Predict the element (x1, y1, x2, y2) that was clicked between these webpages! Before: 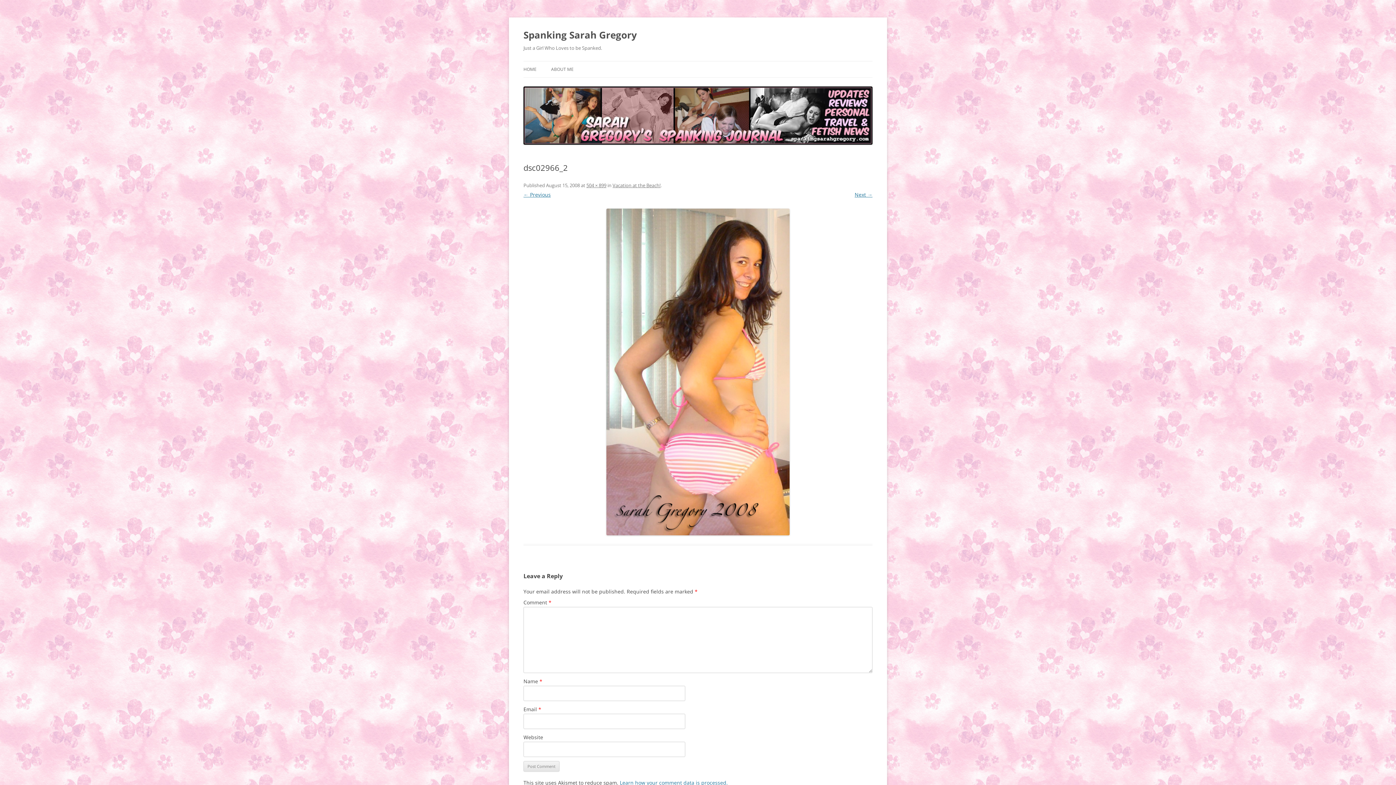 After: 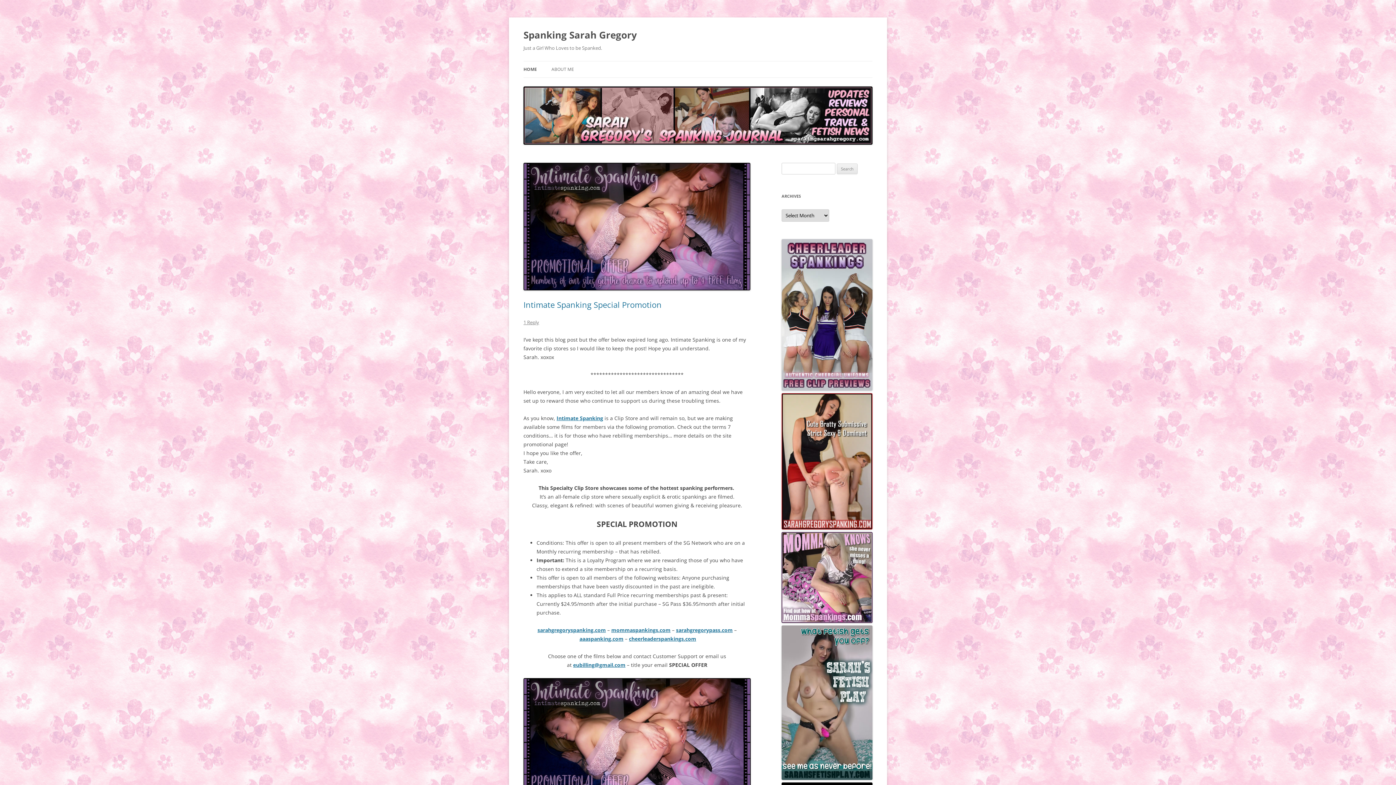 Action: bbox: (523, 139, 872, 146)